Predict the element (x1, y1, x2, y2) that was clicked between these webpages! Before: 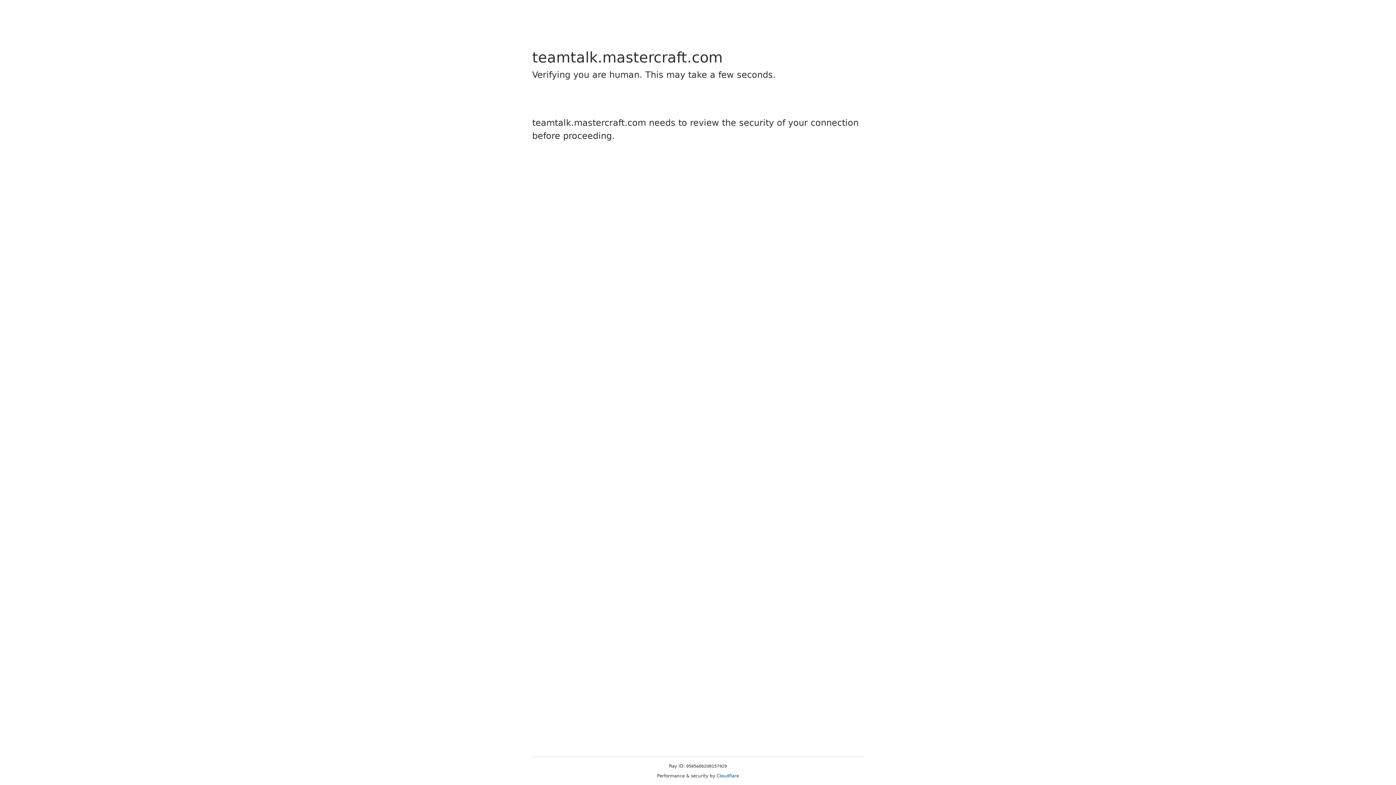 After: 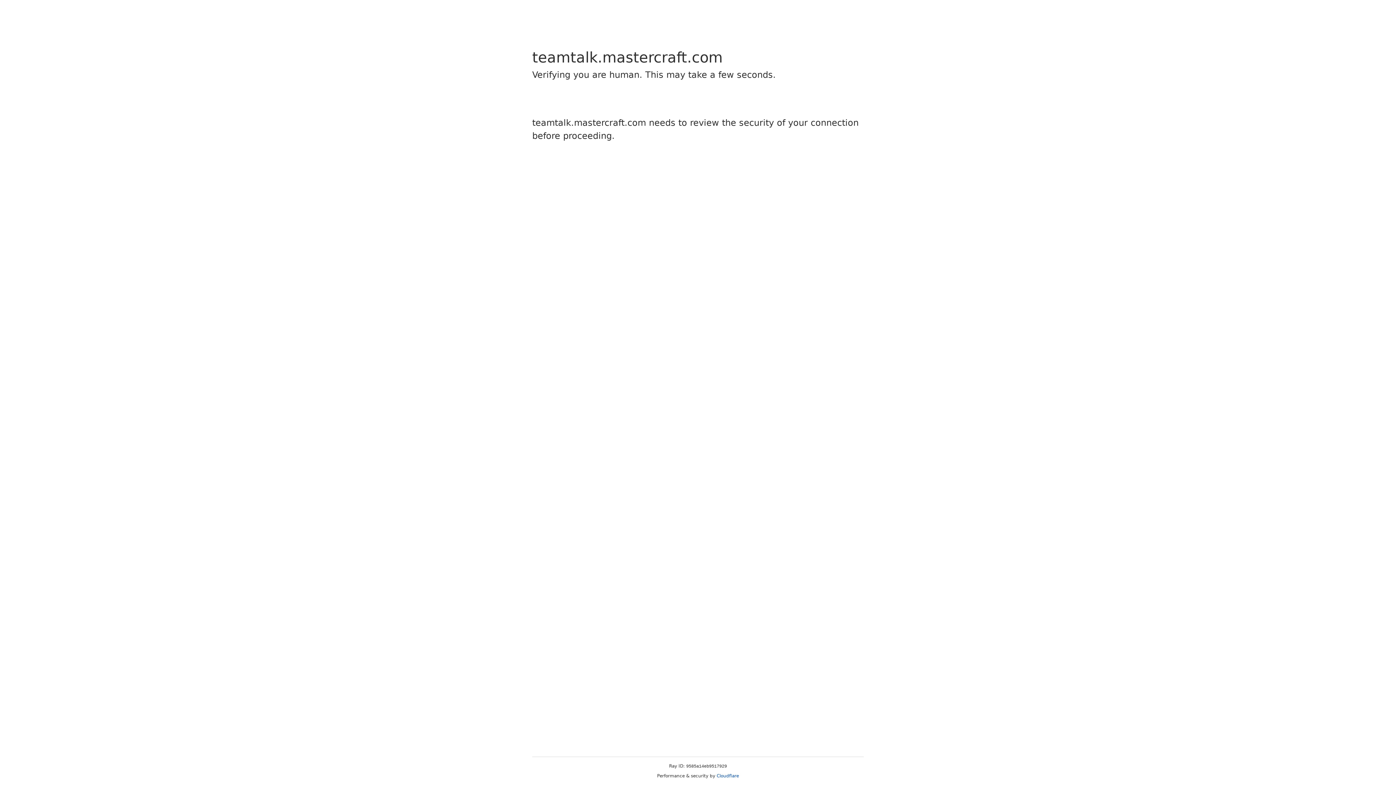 Action: bbox: (716, 773, 739, 778) label: Cloudflare